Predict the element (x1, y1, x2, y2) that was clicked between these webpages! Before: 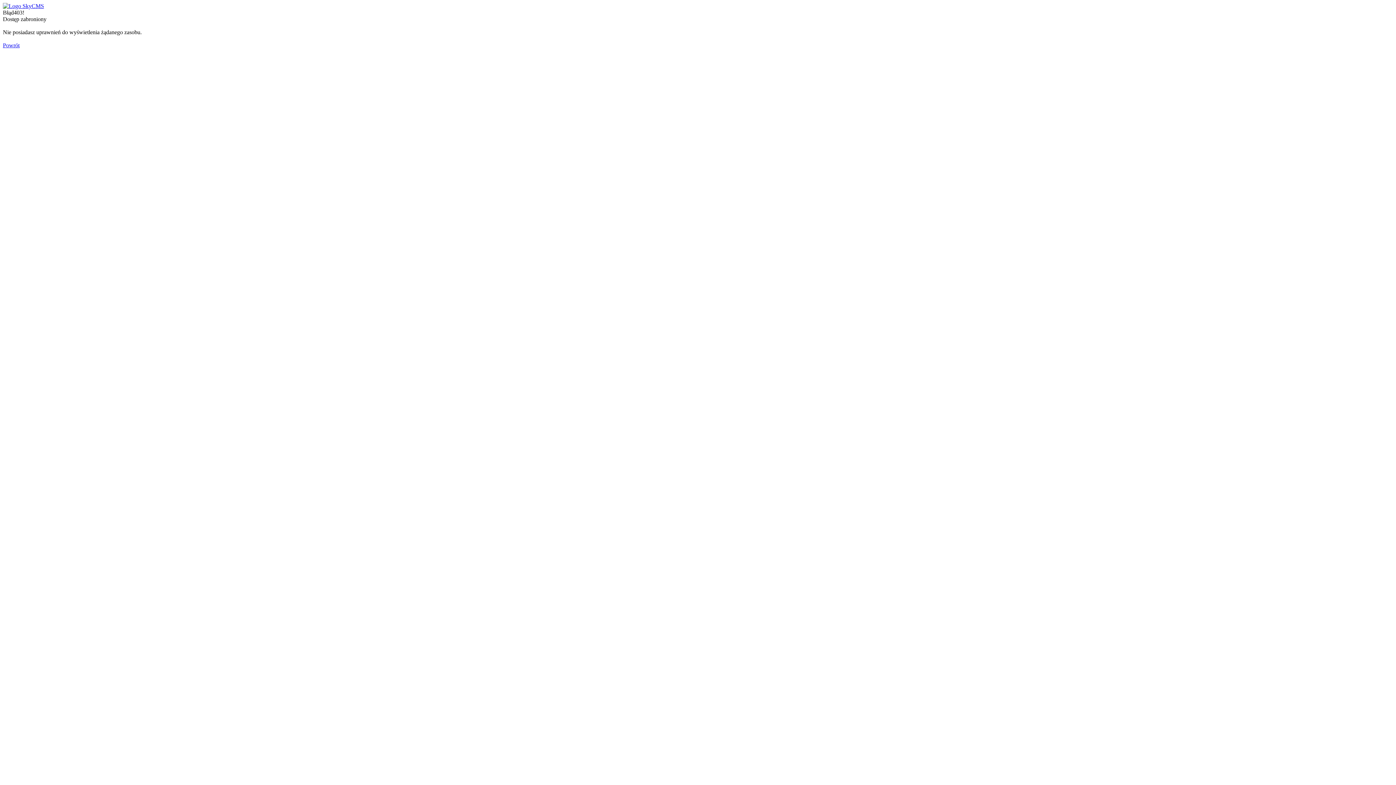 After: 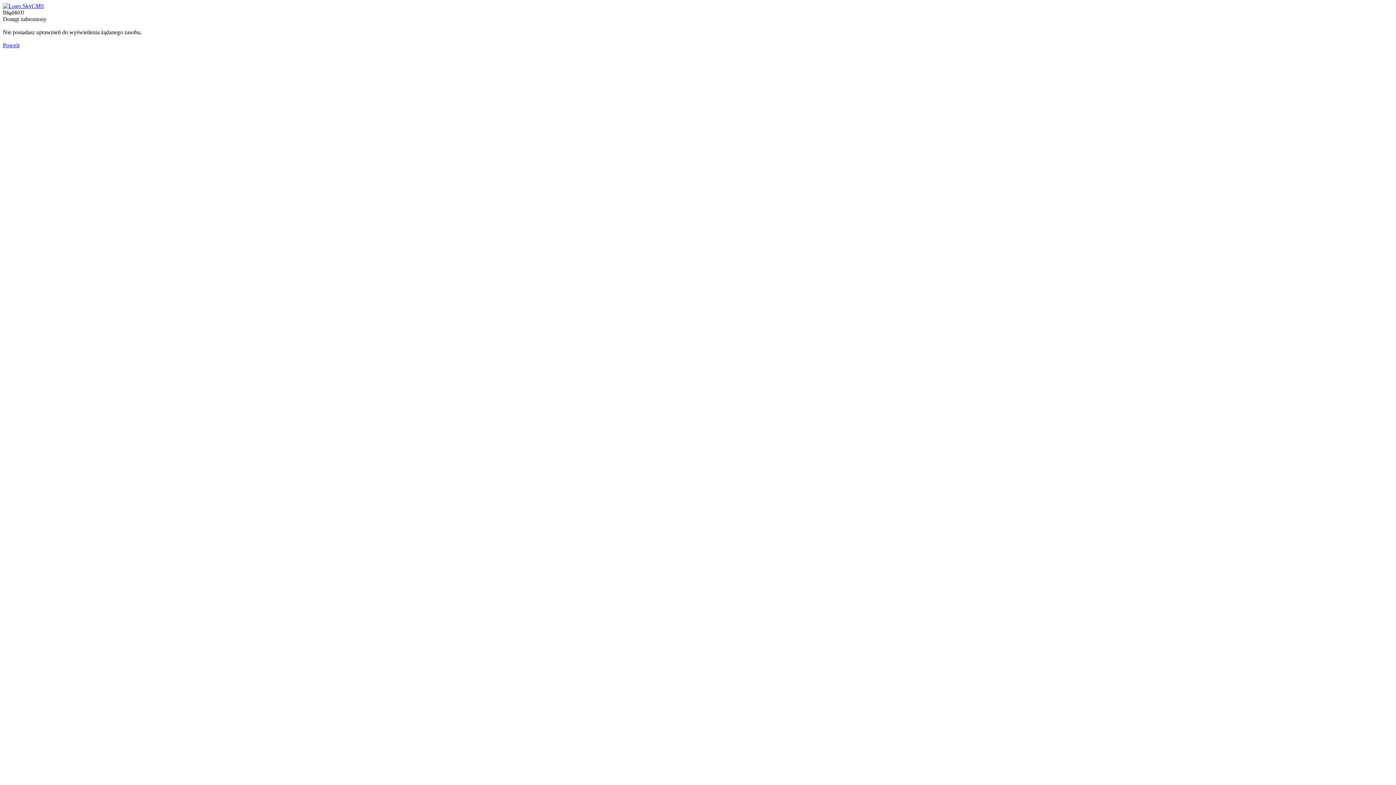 Action: bbox: (2, 2, 44, 9)